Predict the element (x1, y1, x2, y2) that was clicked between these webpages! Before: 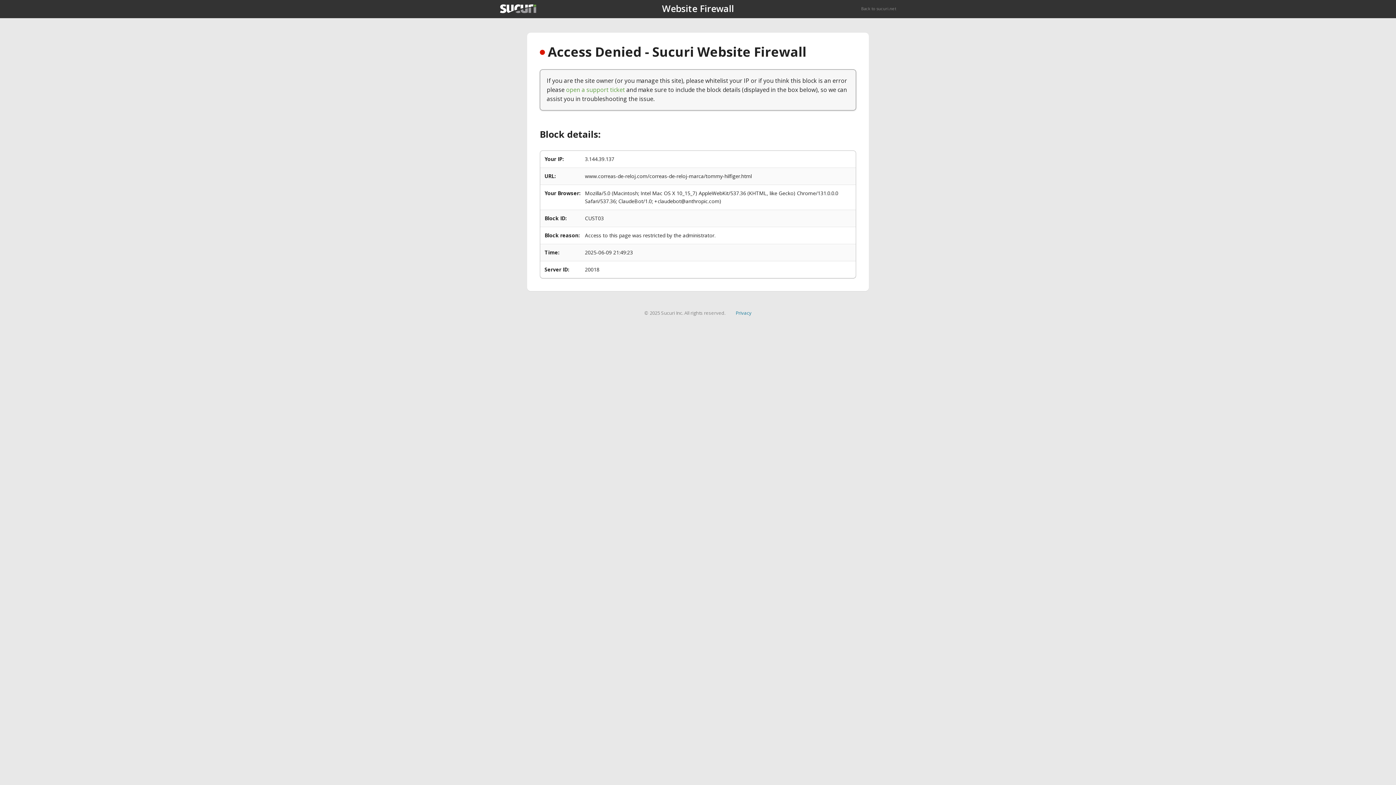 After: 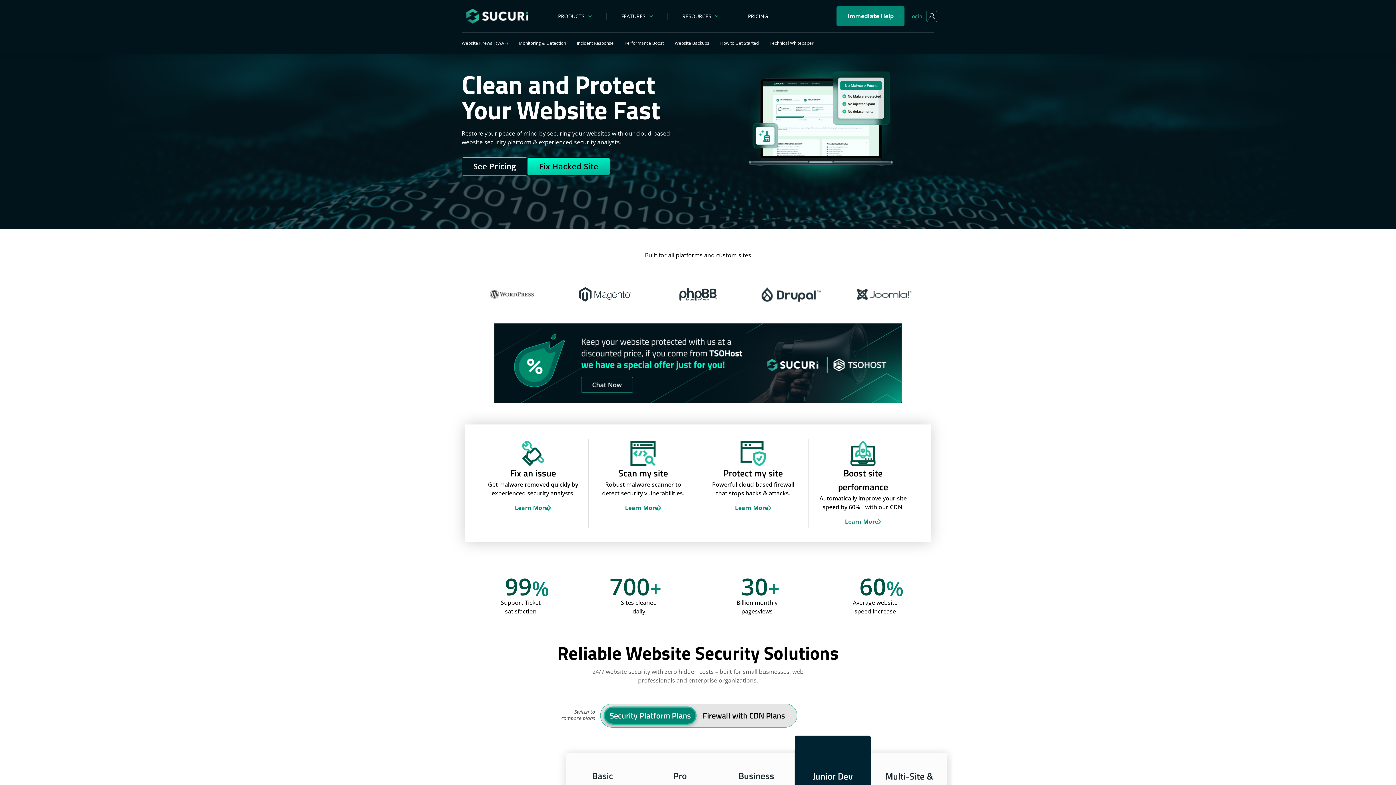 Action: bbox: (861, 5, 896, 11) label: Back to sucuri.net